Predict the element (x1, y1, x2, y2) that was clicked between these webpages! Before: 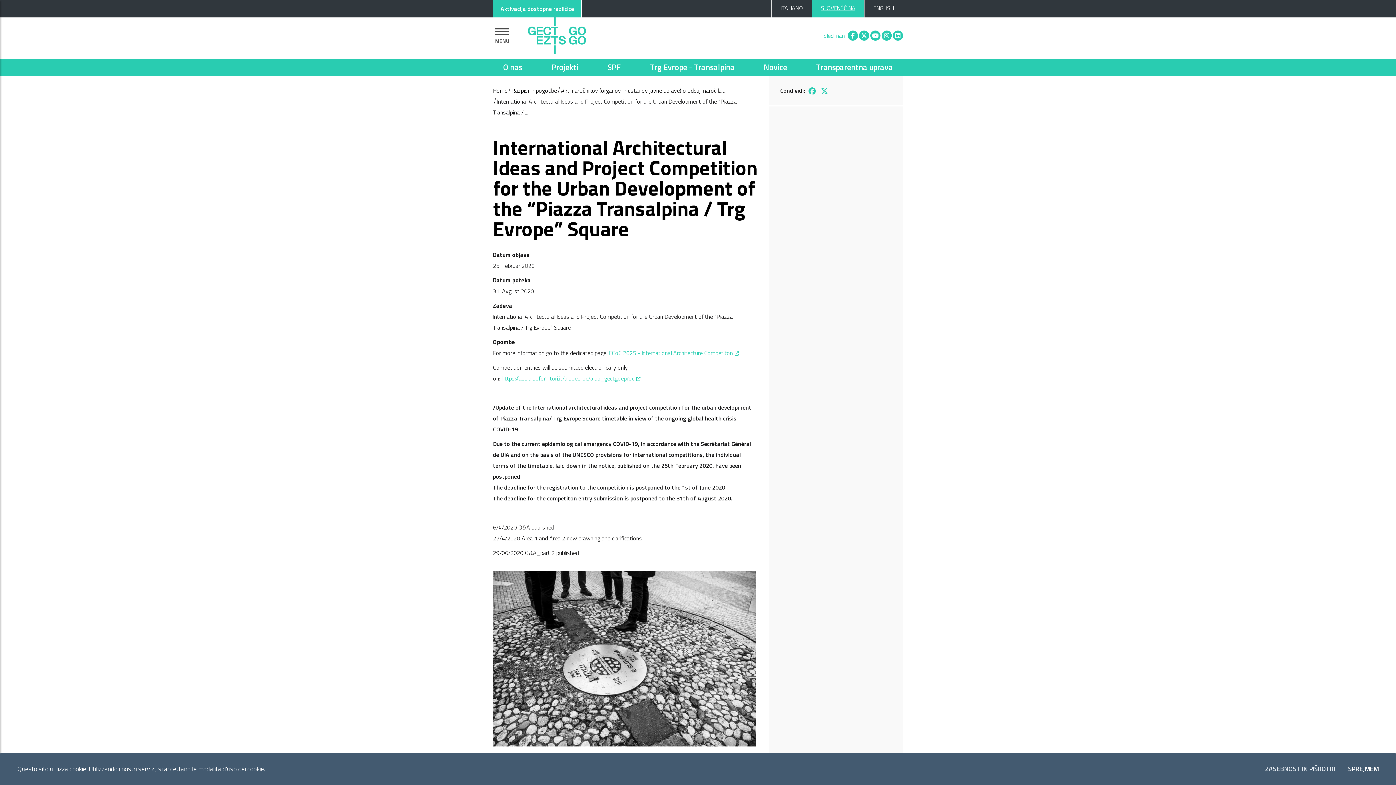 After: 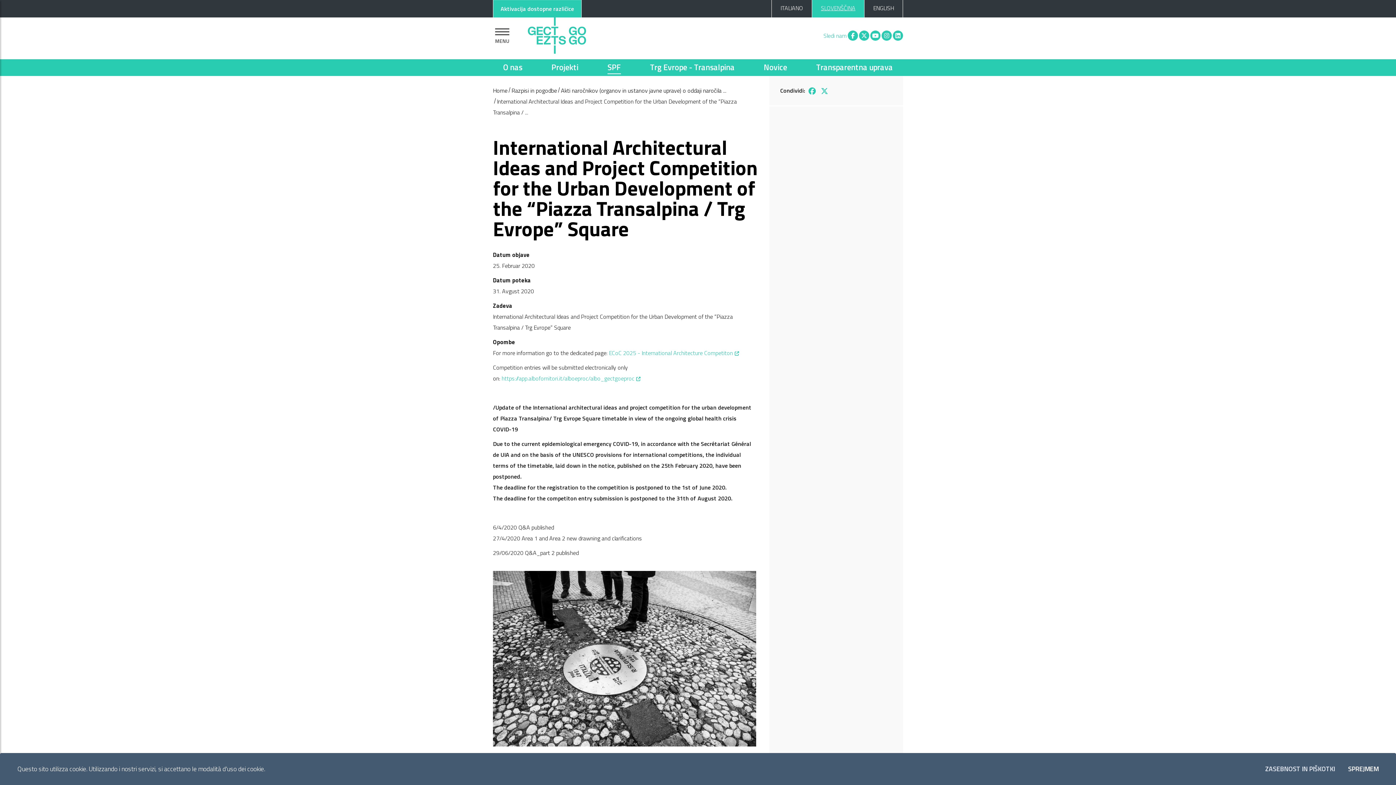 Action: label: SPF bbox: (607, 61, 621, 74)